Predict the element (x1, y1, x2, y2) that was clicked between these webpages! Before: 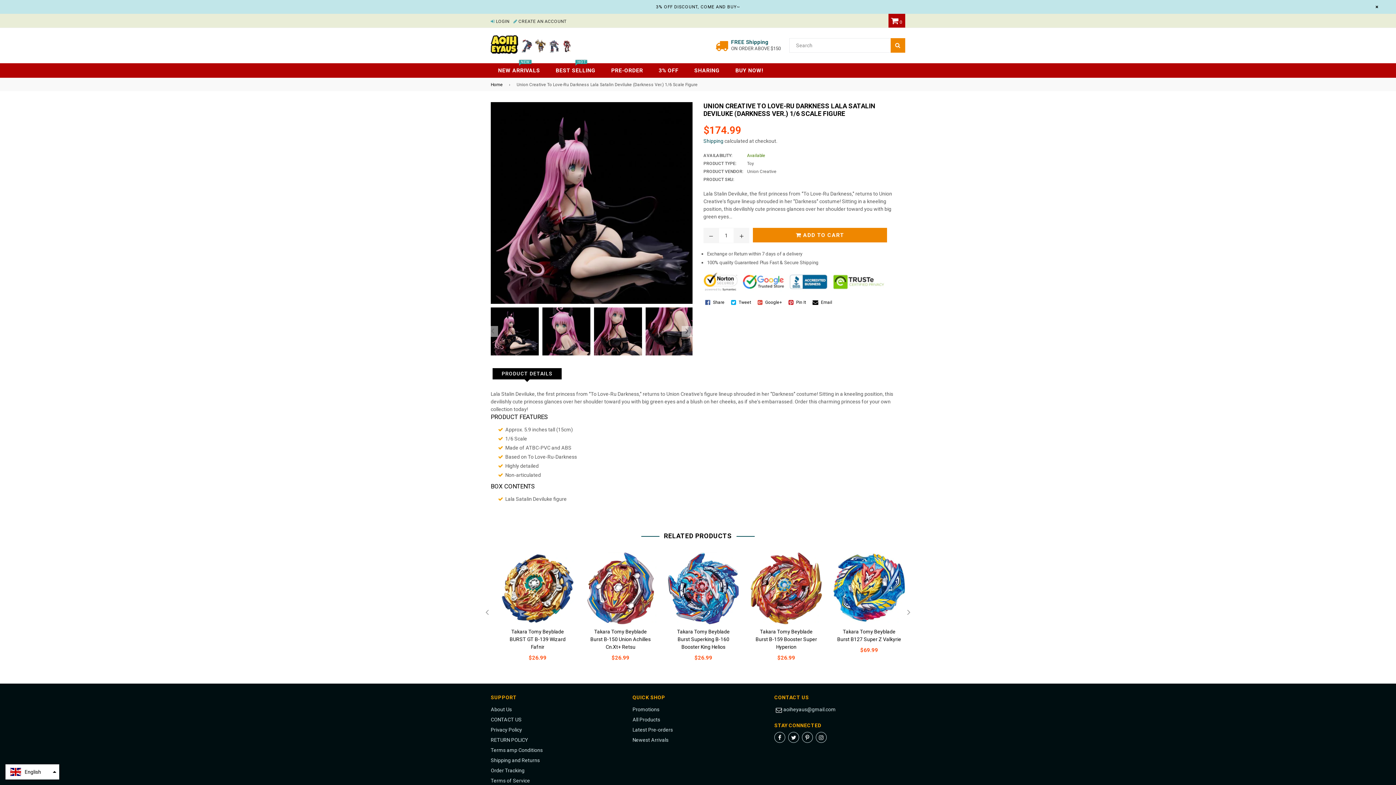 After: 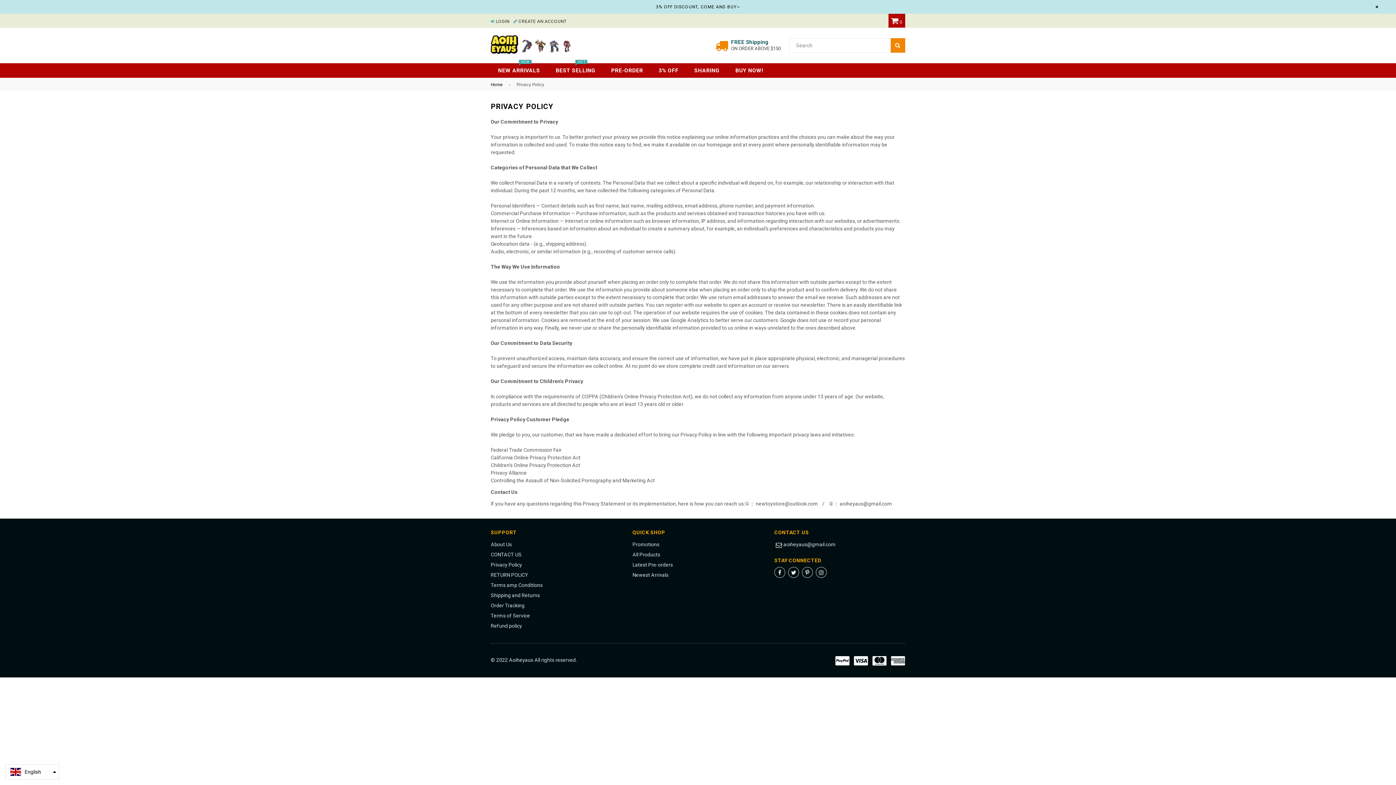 Action: label: Privacy Policy bbox: (490, 727, 522, 733)